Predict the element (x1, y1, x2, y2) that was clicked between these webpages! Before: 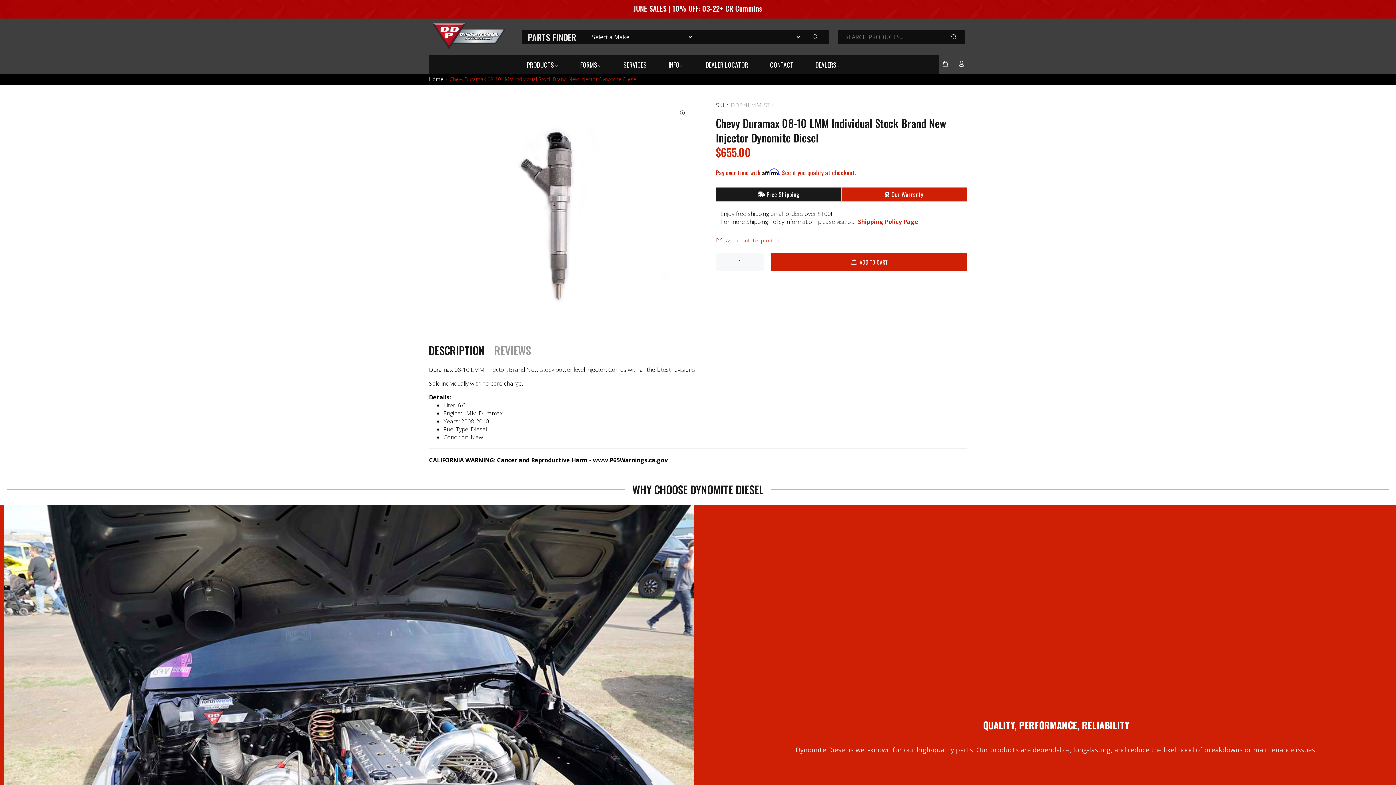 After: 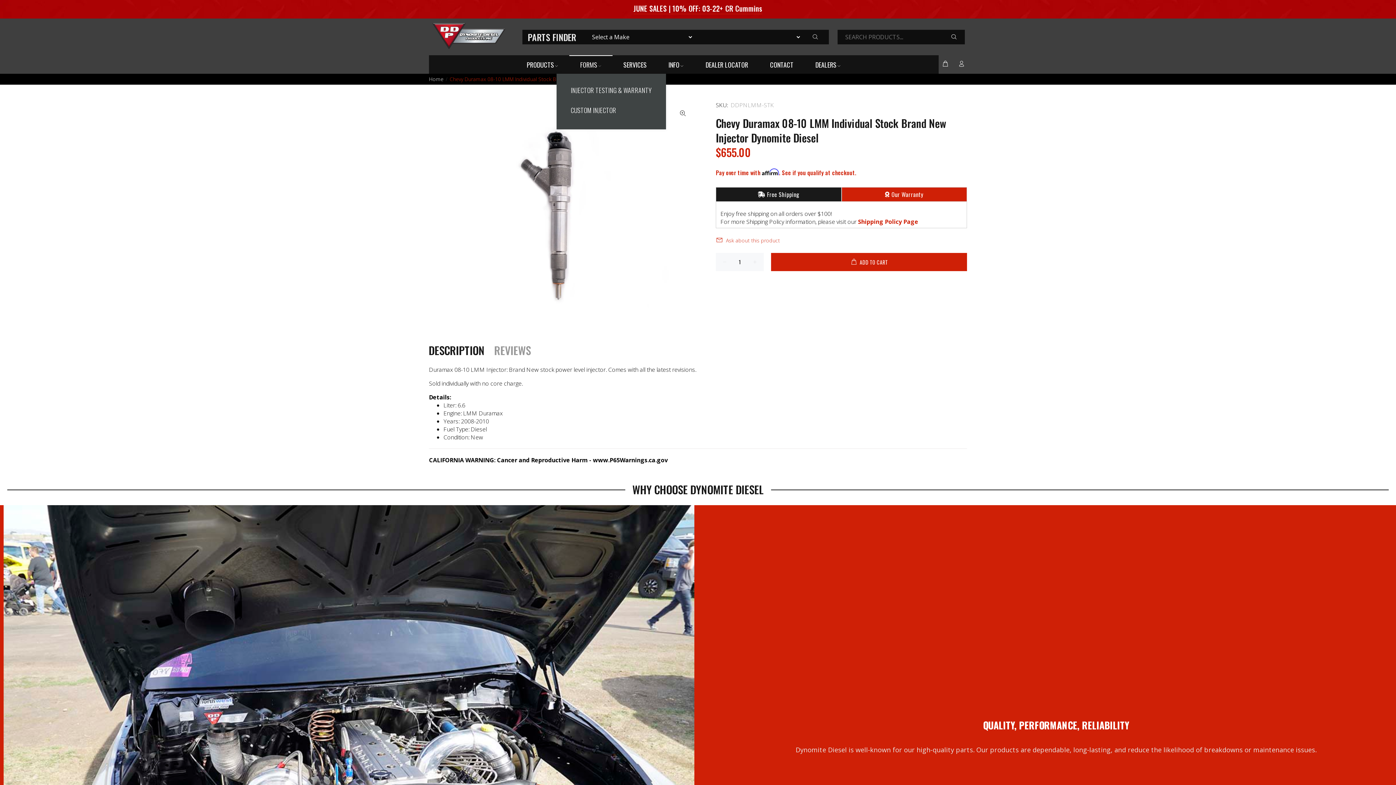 Action: label: FORMS bbox: (569, 56, 612, 73)